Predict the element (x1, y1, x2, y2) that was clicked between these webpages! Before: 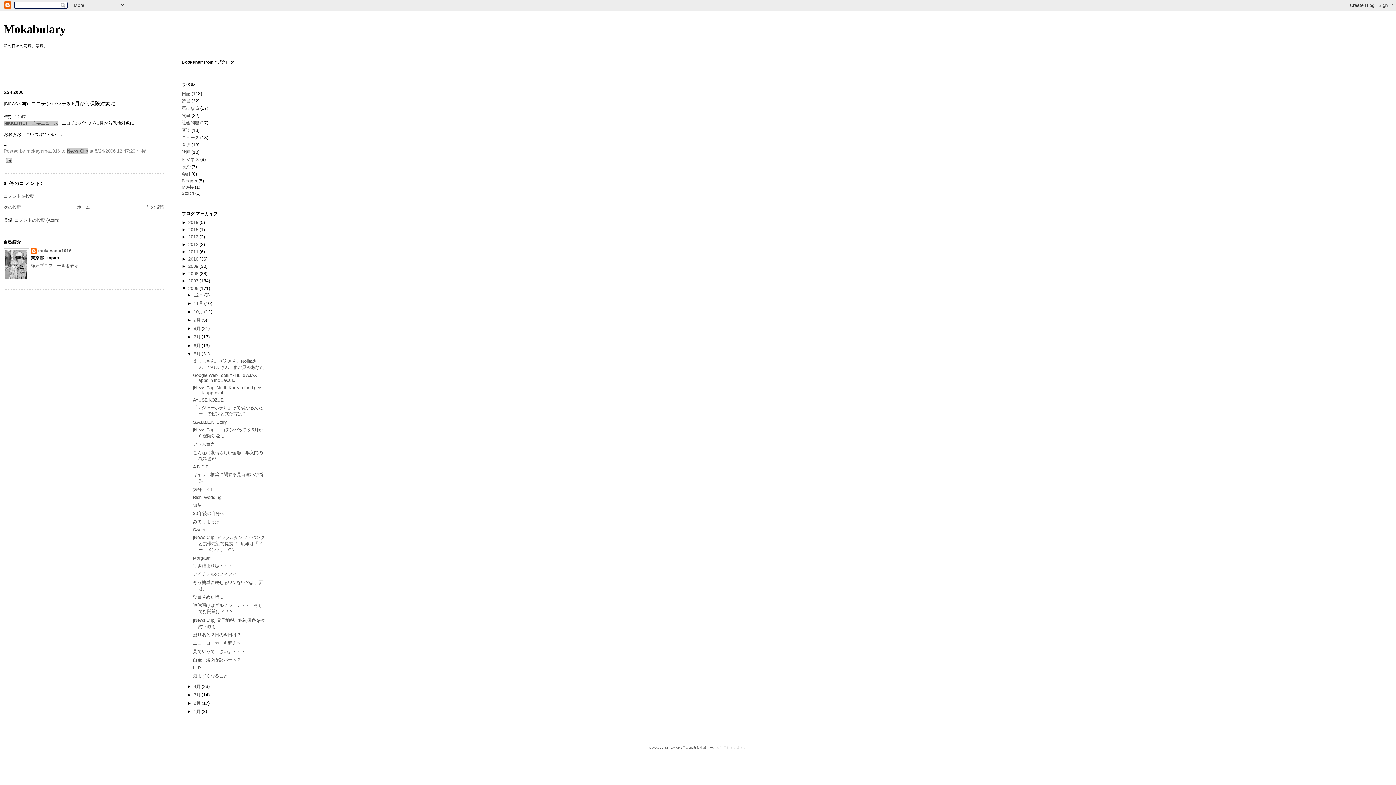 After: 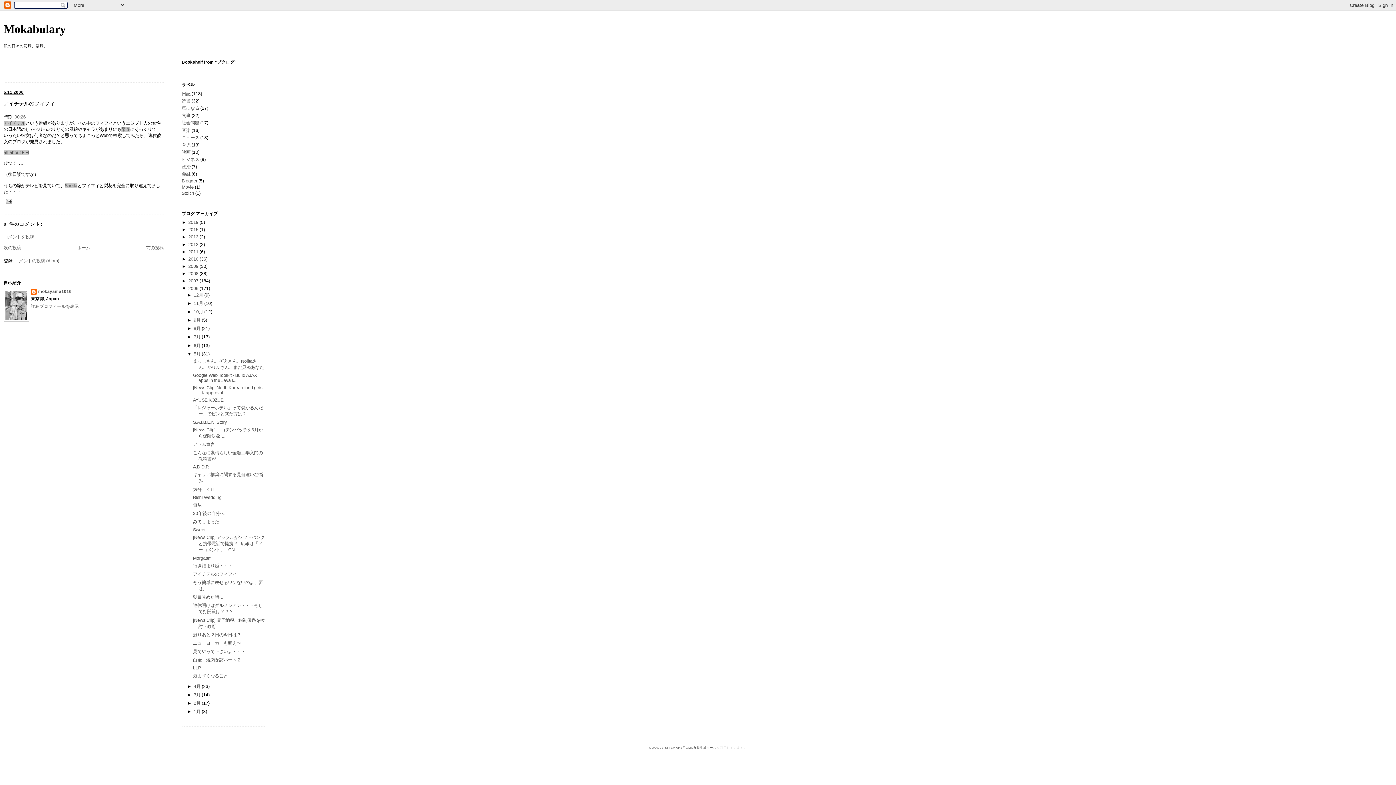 Action: label: アイチテルのフィフィ bbox: (193, 571, 236, 577)